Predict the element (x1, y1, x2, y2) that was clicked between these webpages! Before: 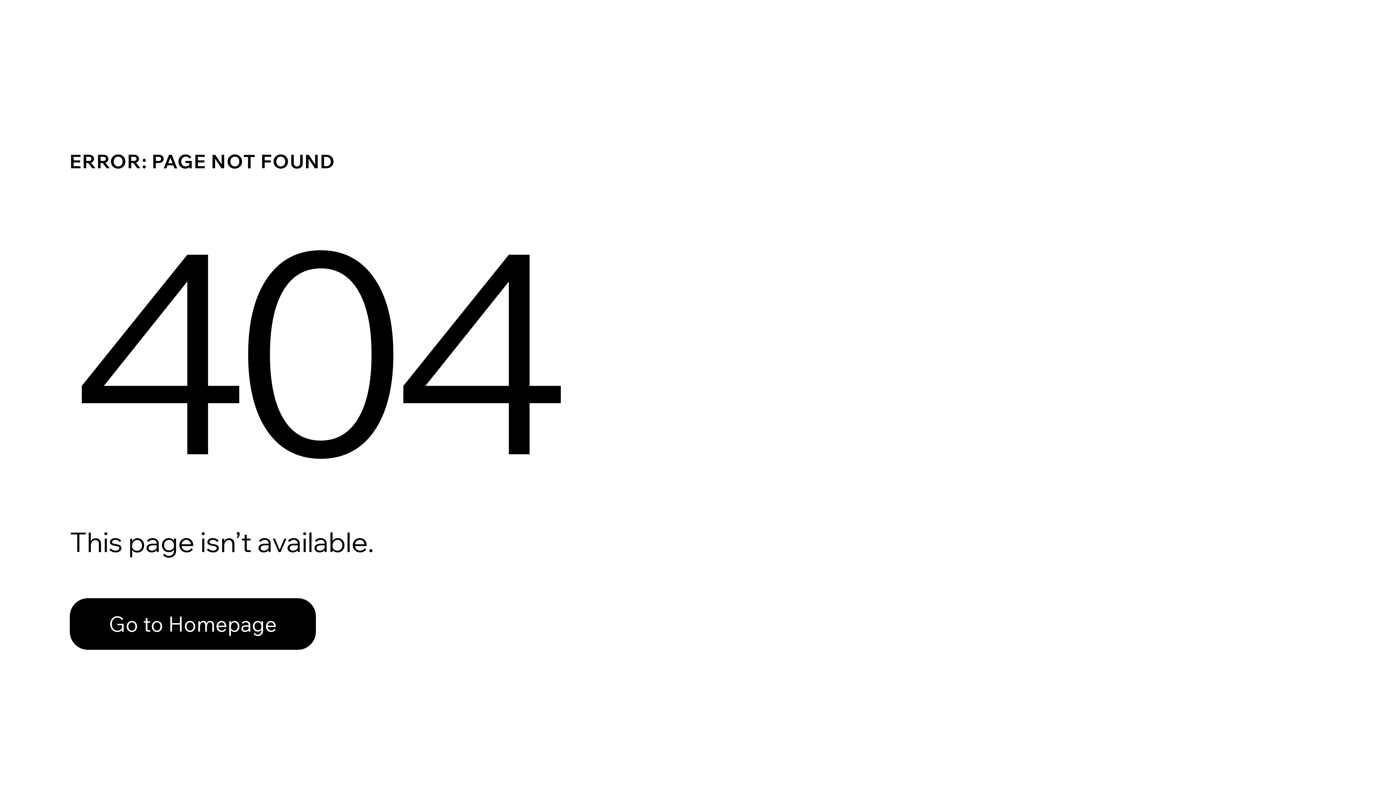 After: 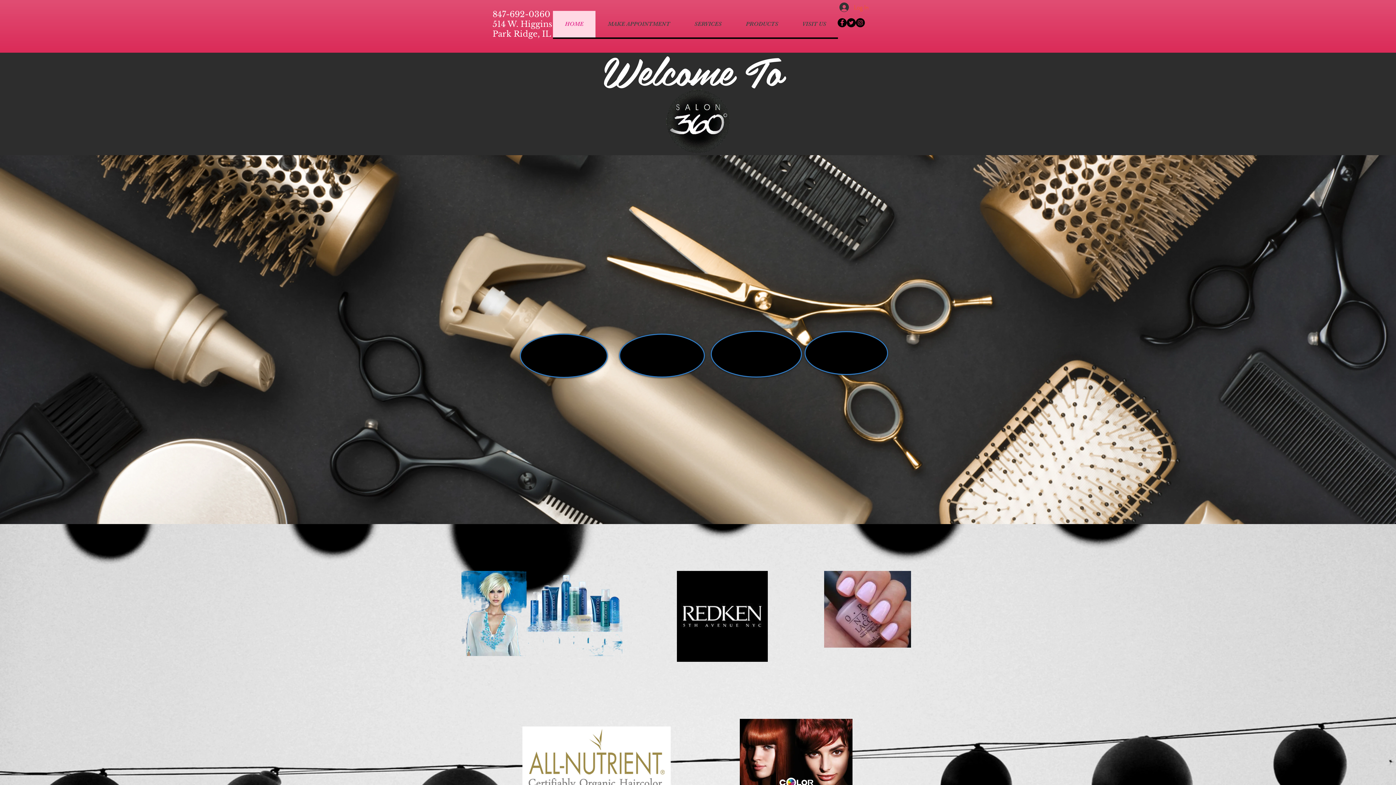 Action: label: Go to Homepage bbox: (69, 598, 316, 650)